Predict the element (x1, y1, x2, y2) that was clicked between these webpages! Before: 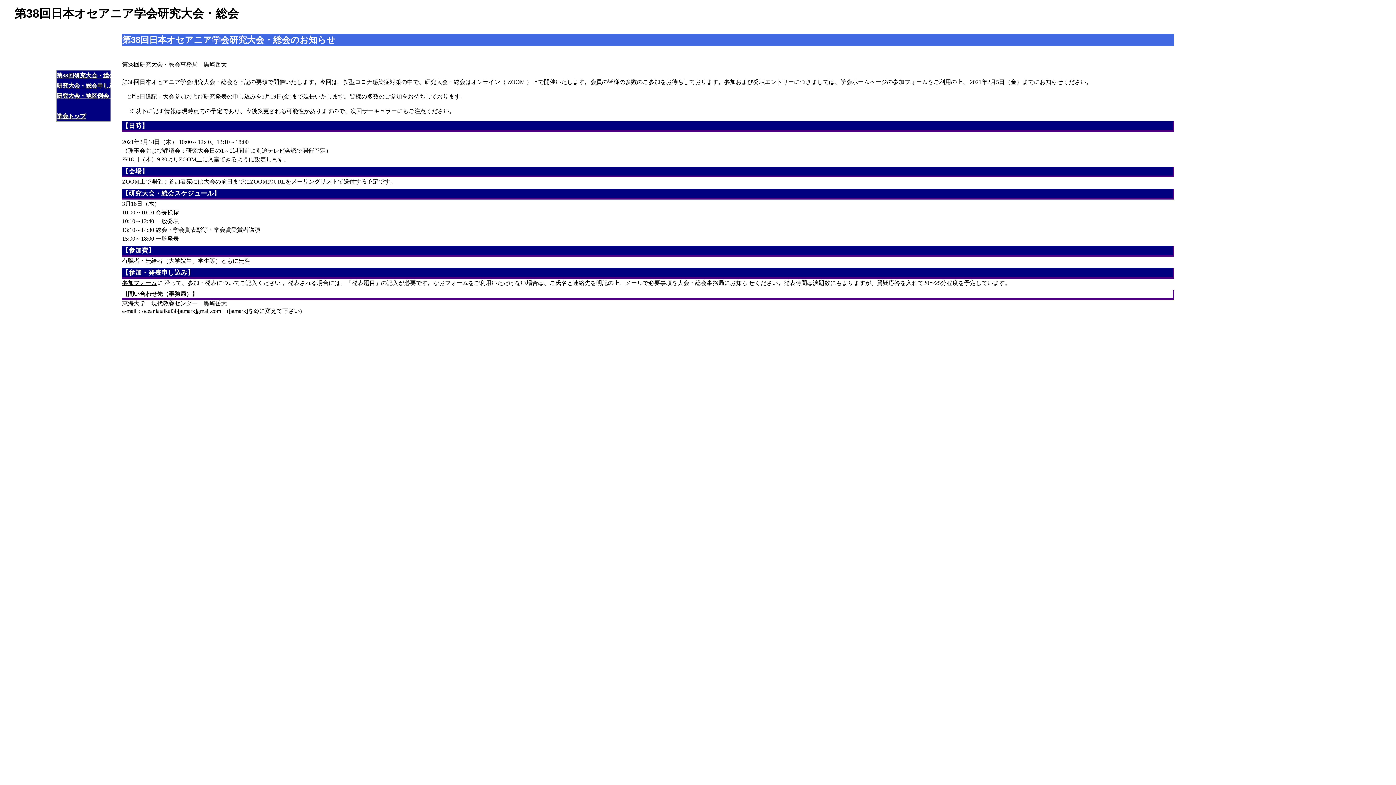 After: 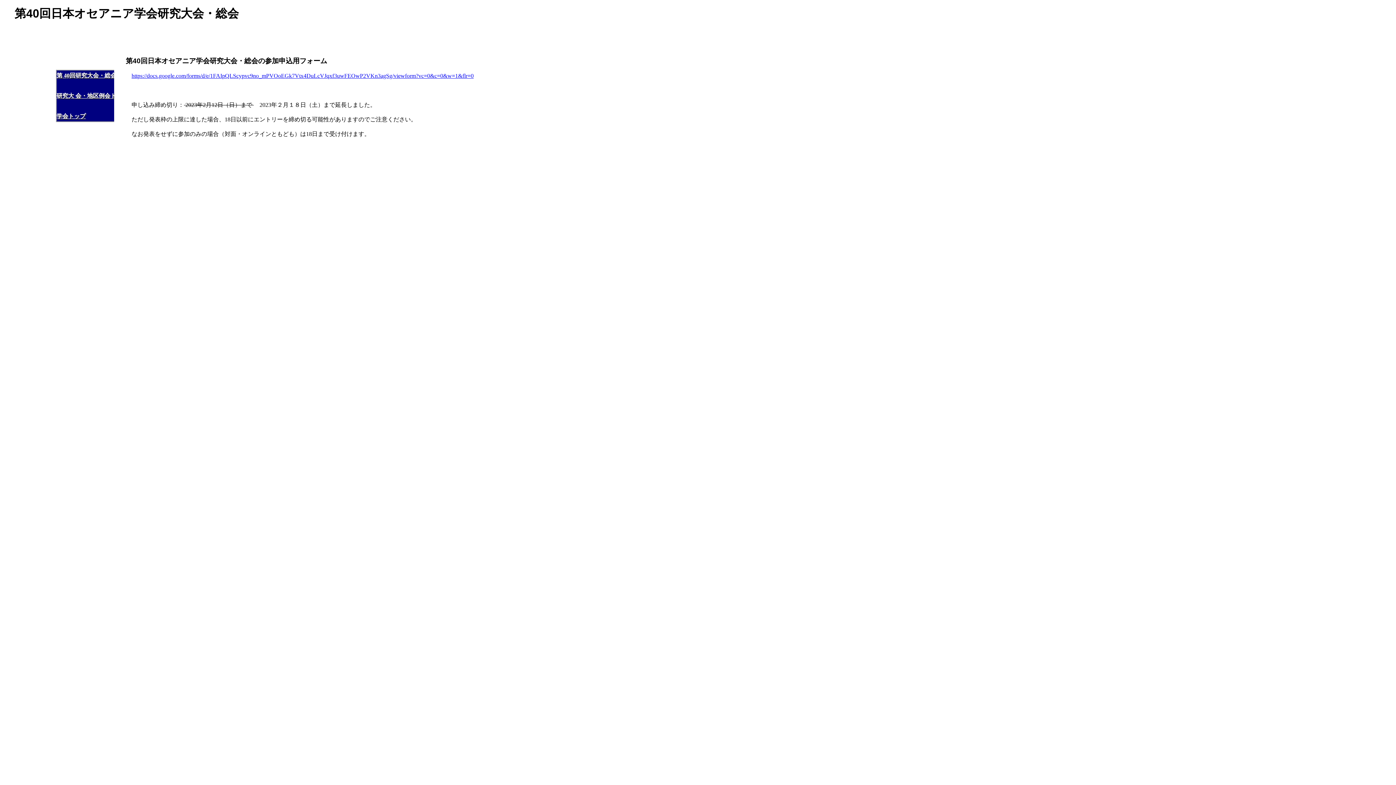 Action: bbox: (122, 280, 157, 286) label: 参加フォーム